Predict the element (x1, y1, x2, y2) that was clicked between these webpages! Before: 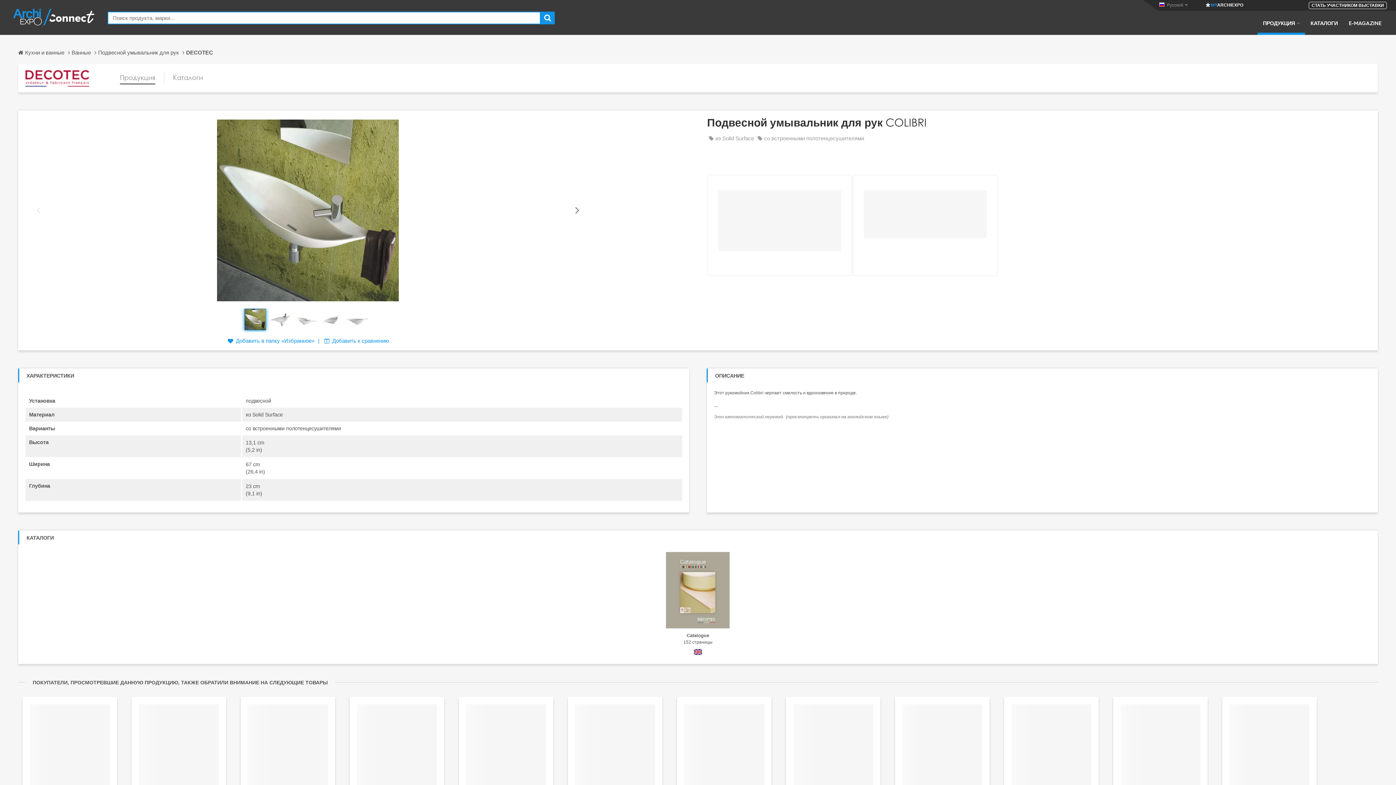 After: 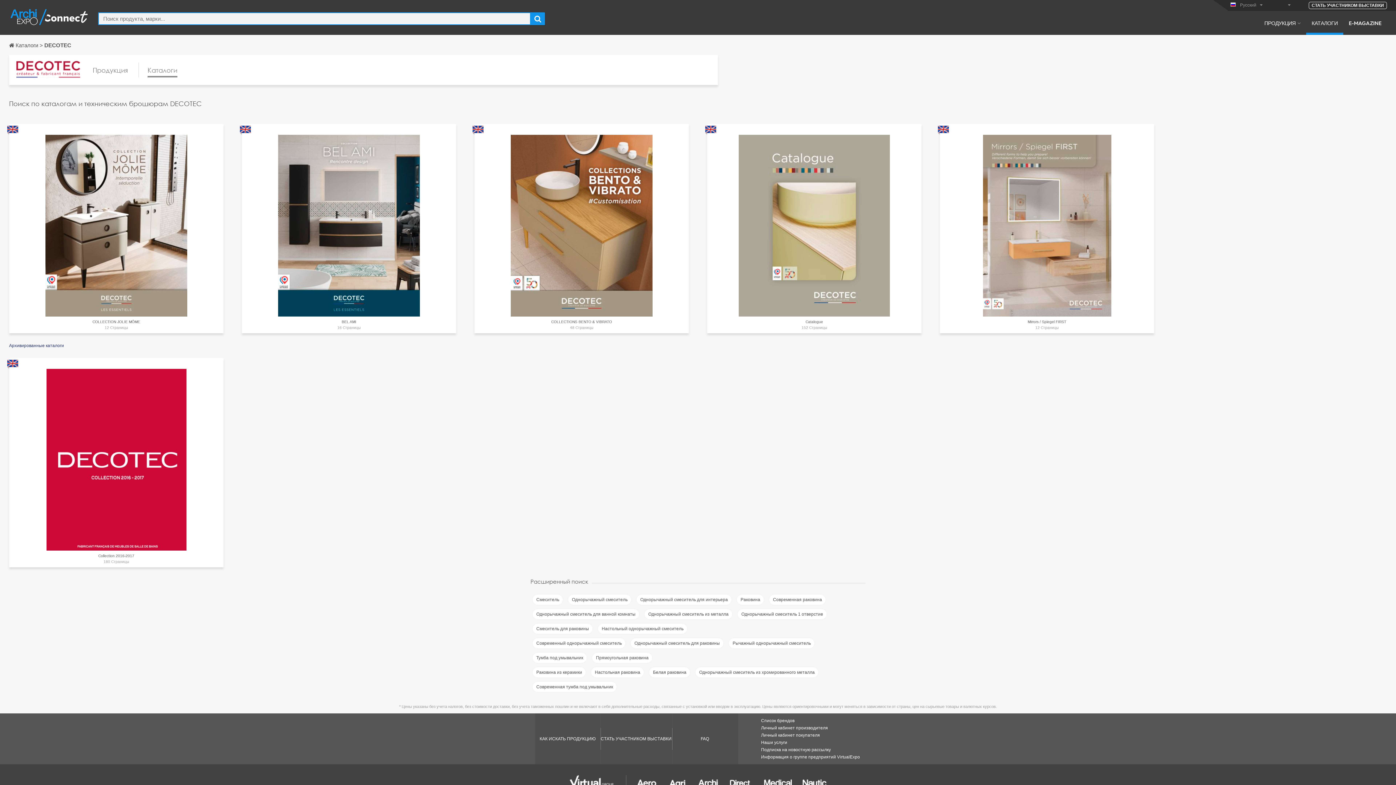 Action: bbox: (173, 71, 202, 84) label: Каталоги